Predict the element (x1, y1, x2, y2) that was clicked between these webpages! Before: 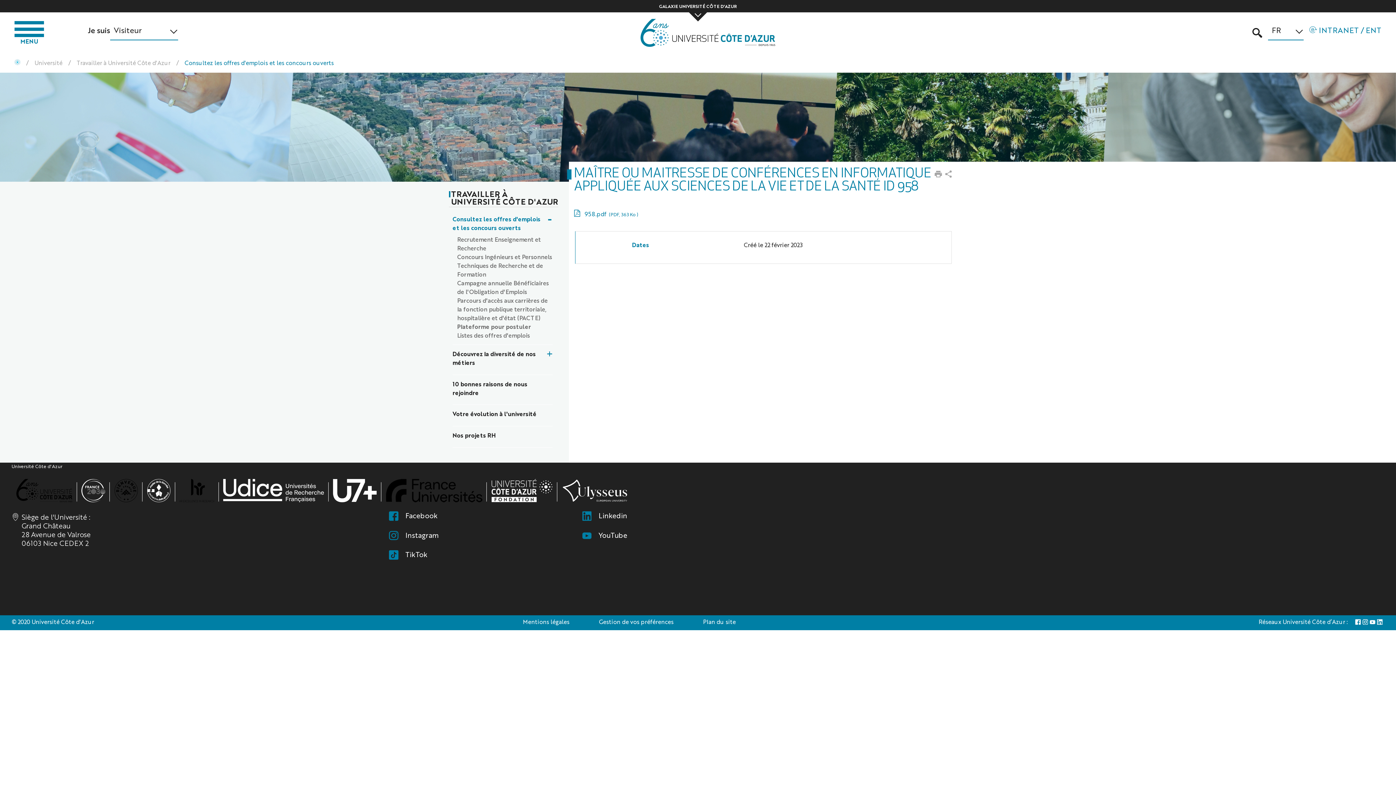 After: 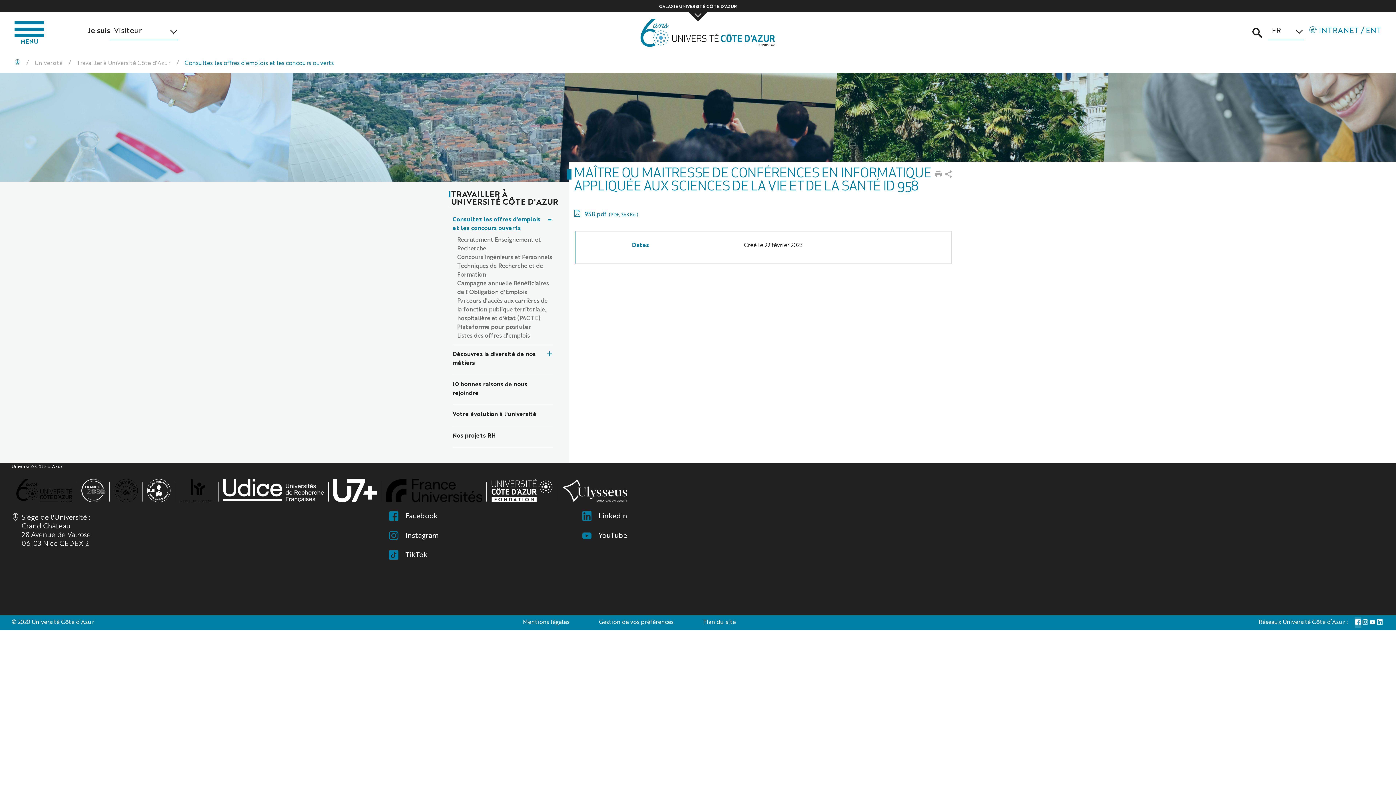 Action: bbox: (1355, 618, 1361, 627)